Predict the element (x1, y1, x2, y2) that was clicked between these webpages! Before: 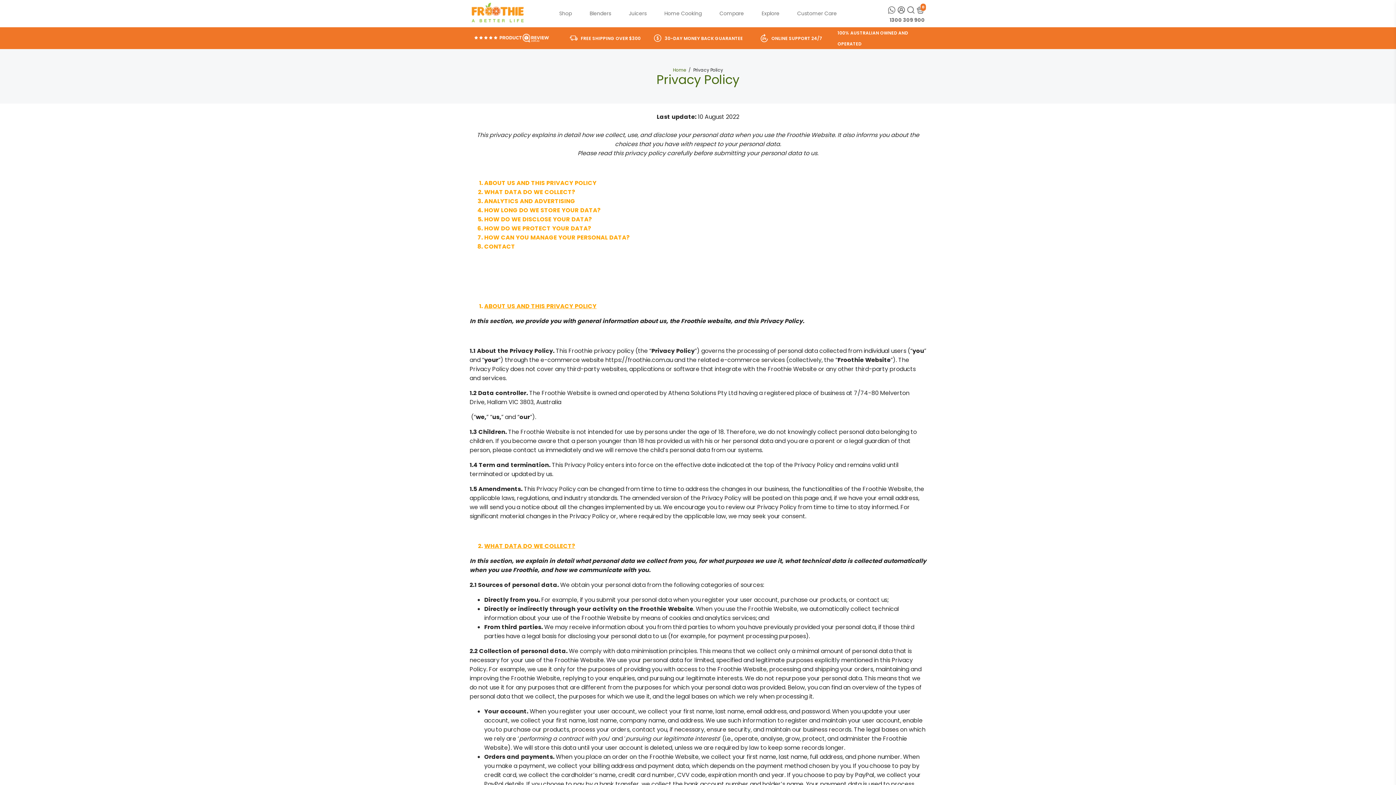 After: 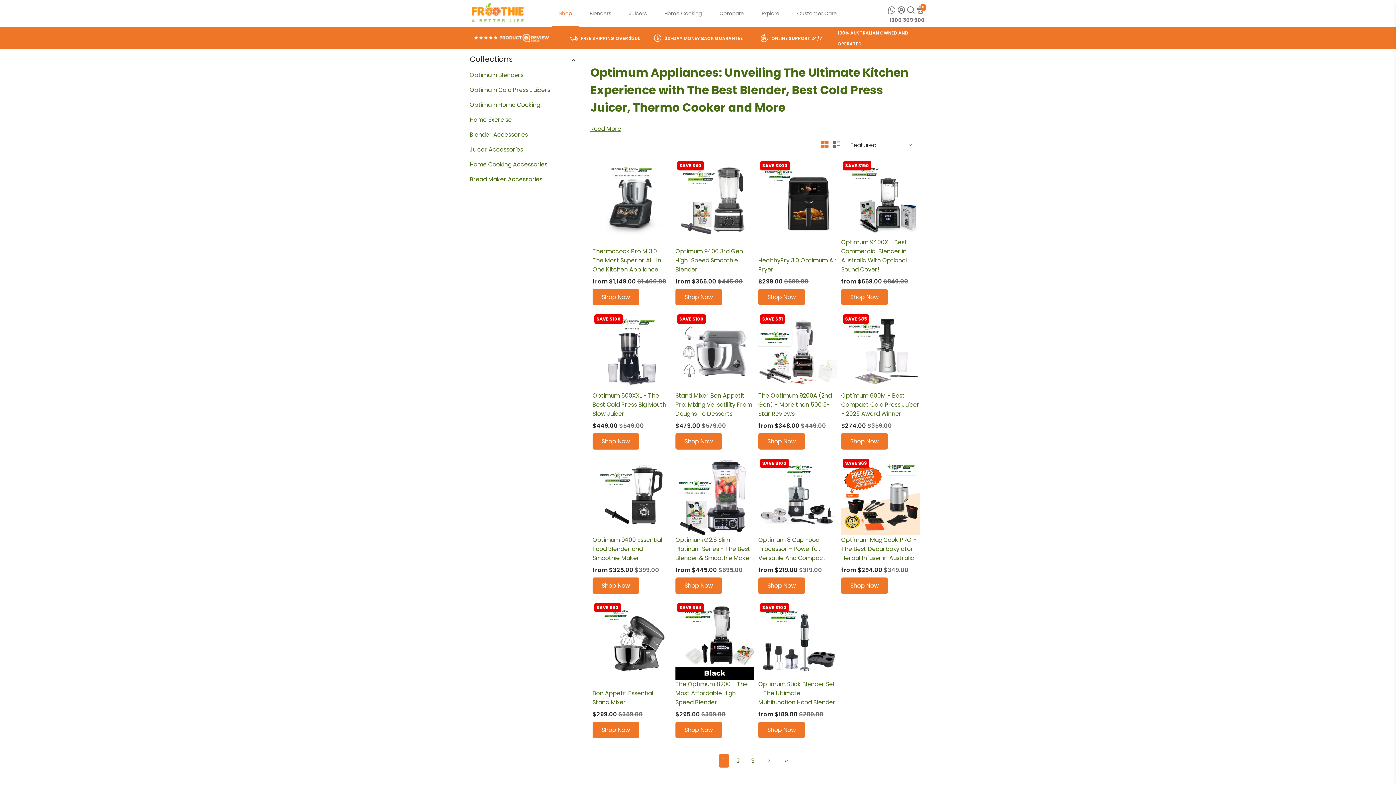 Action: bbox: (552, 0, 579, 27) label: Shop